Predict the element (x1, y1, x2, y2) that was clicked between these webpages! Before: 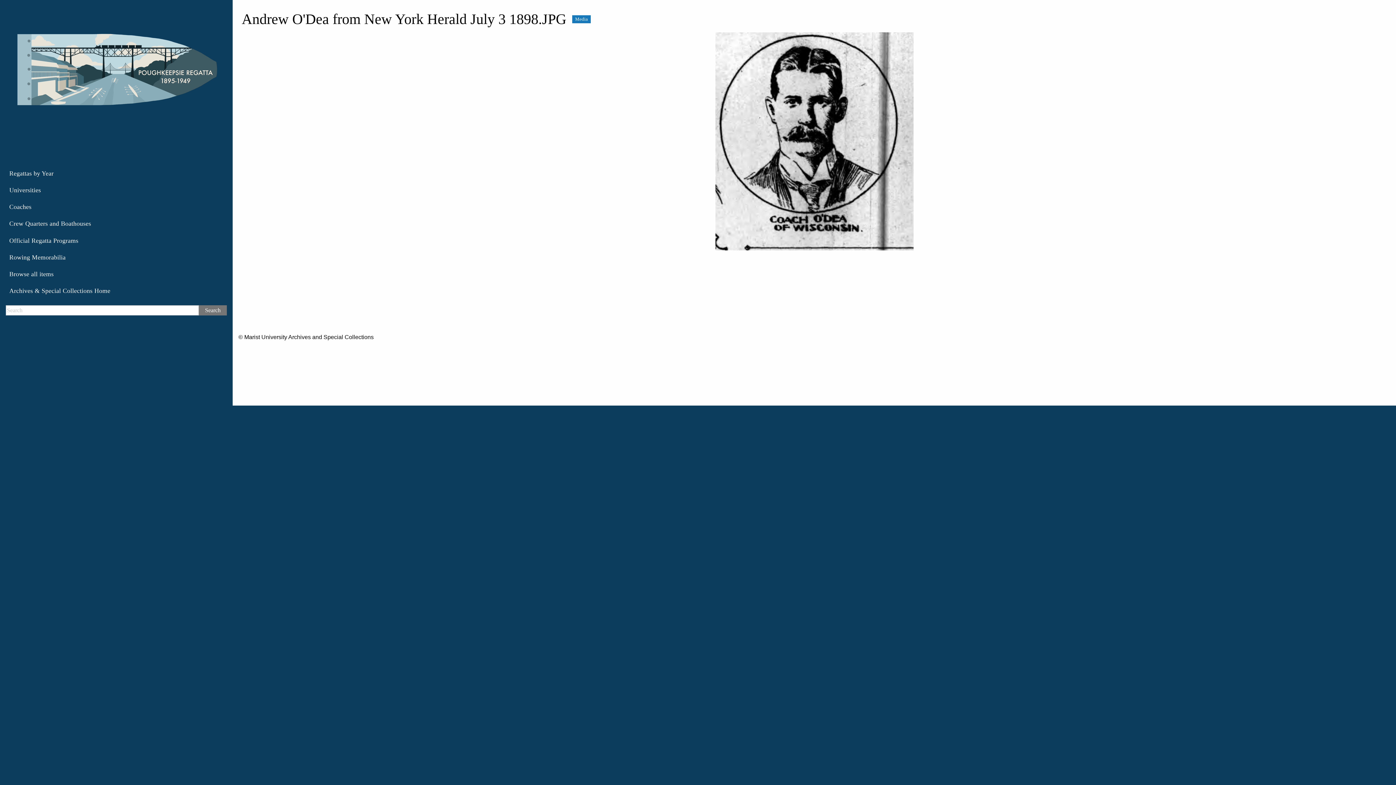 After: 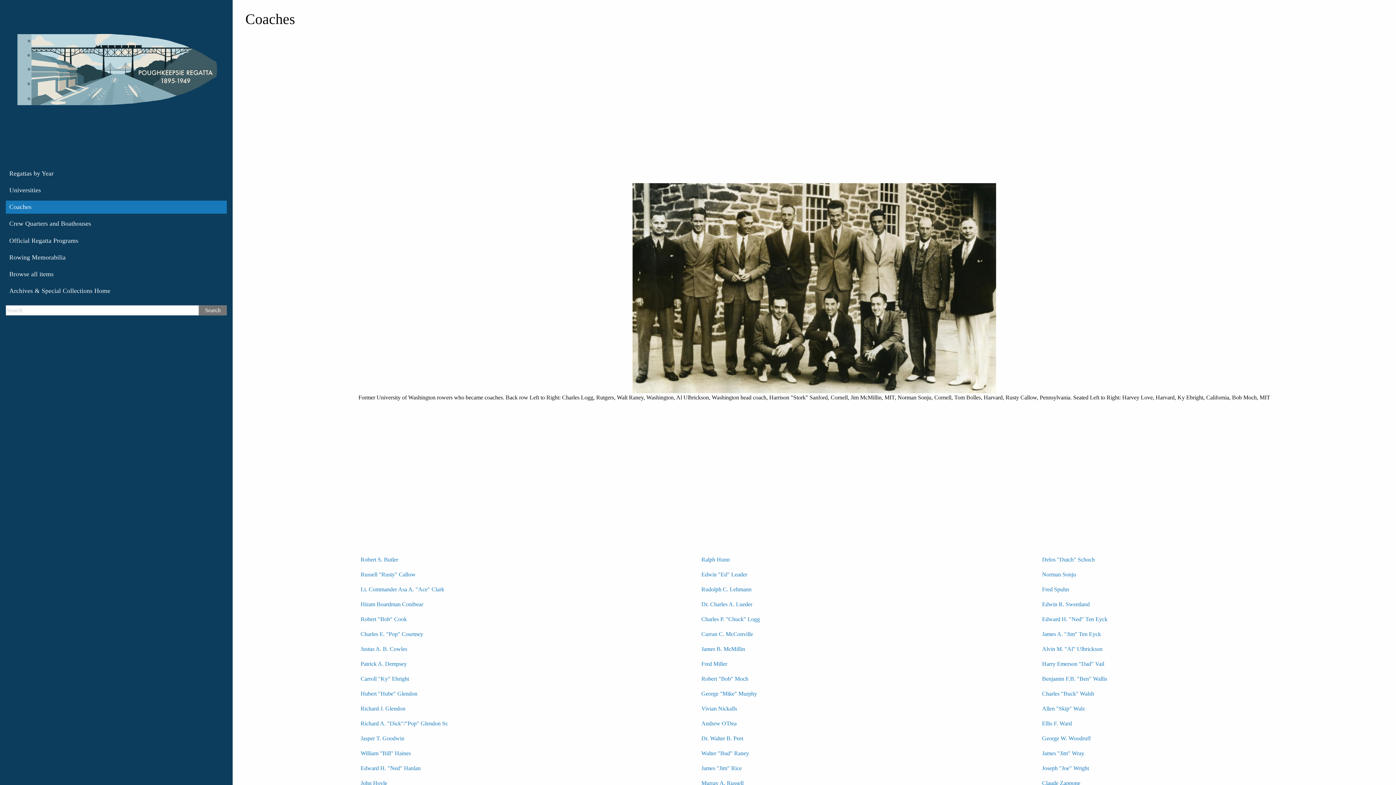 Action: bbox: (5, 200, 226, 213) label: Coaches